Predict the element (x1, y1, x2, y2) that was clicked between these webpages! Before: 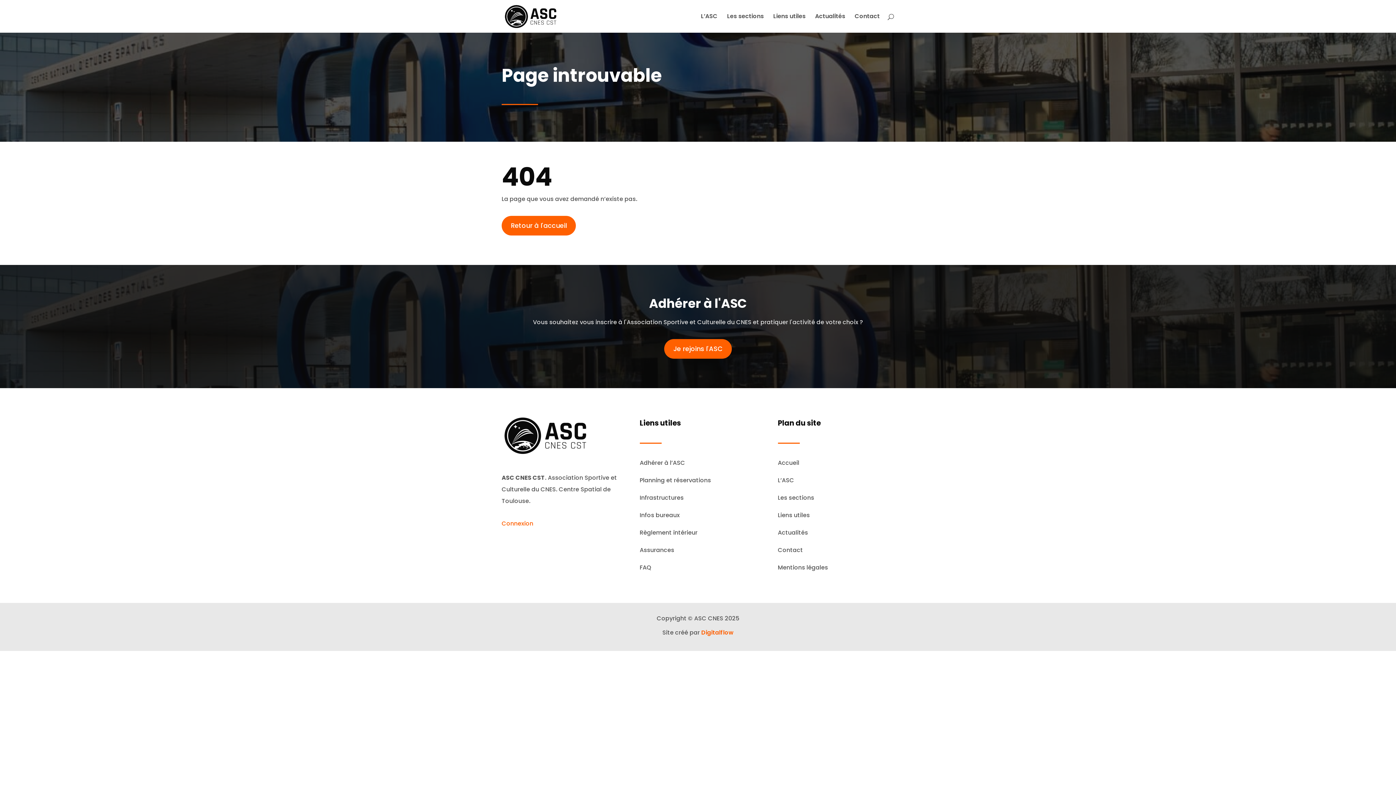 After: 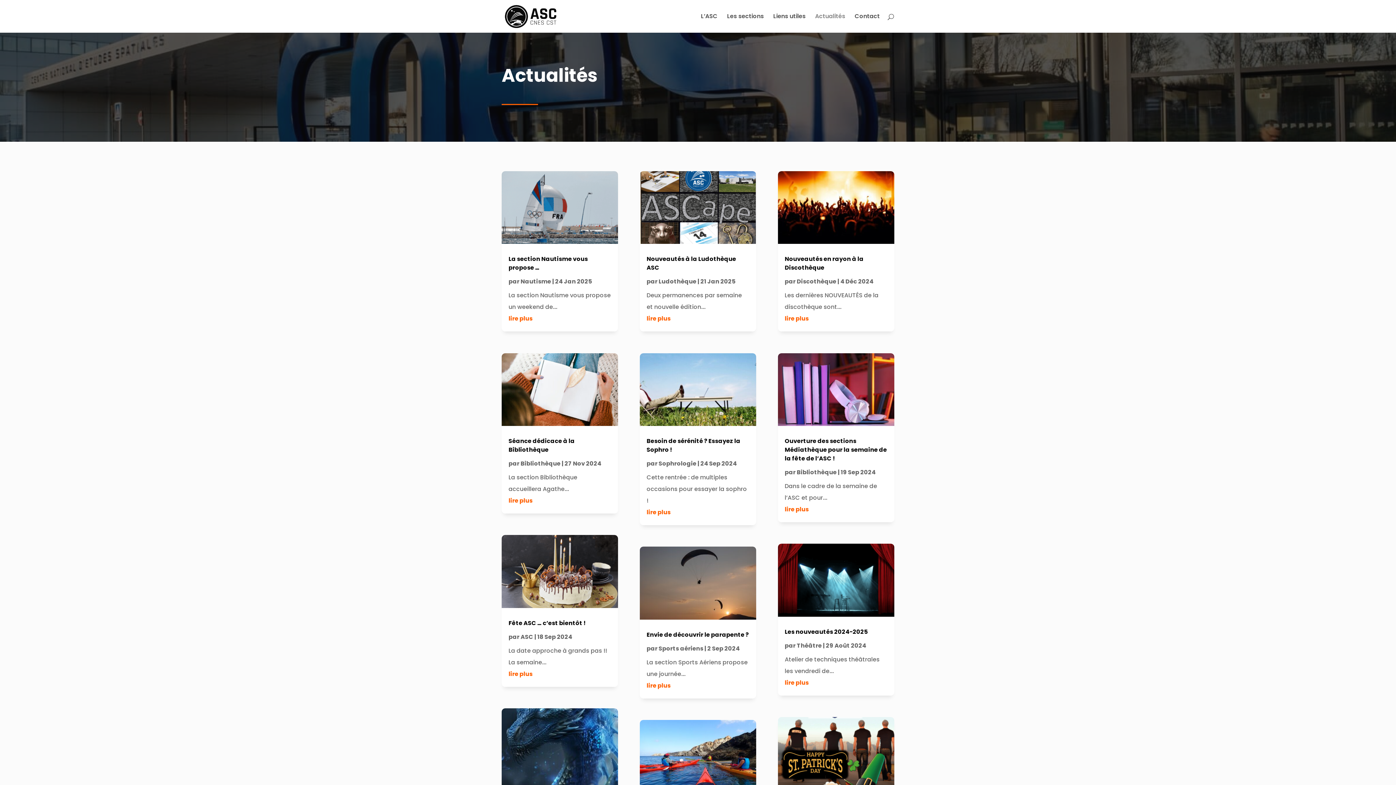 Action: bbox: (778, 528, 808, 537) label: Actualités